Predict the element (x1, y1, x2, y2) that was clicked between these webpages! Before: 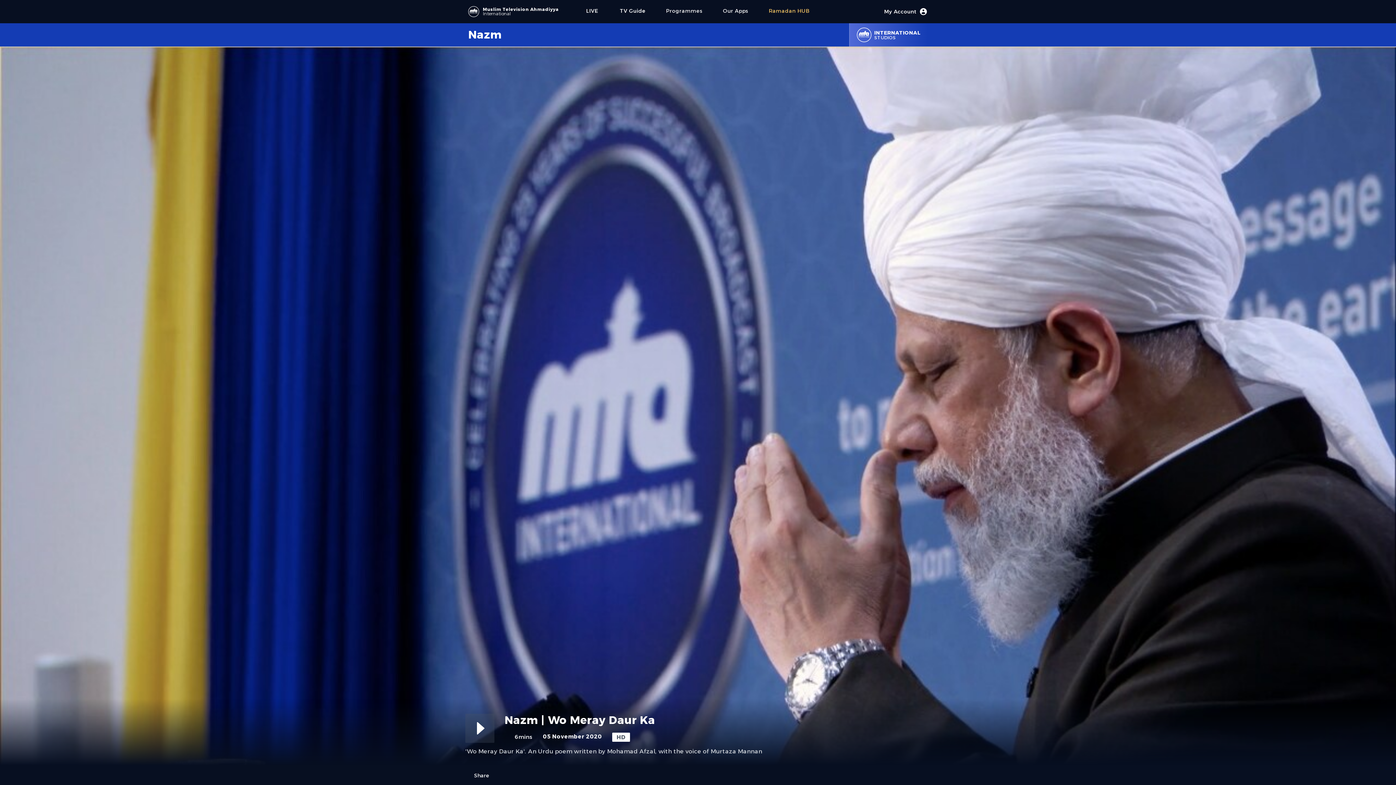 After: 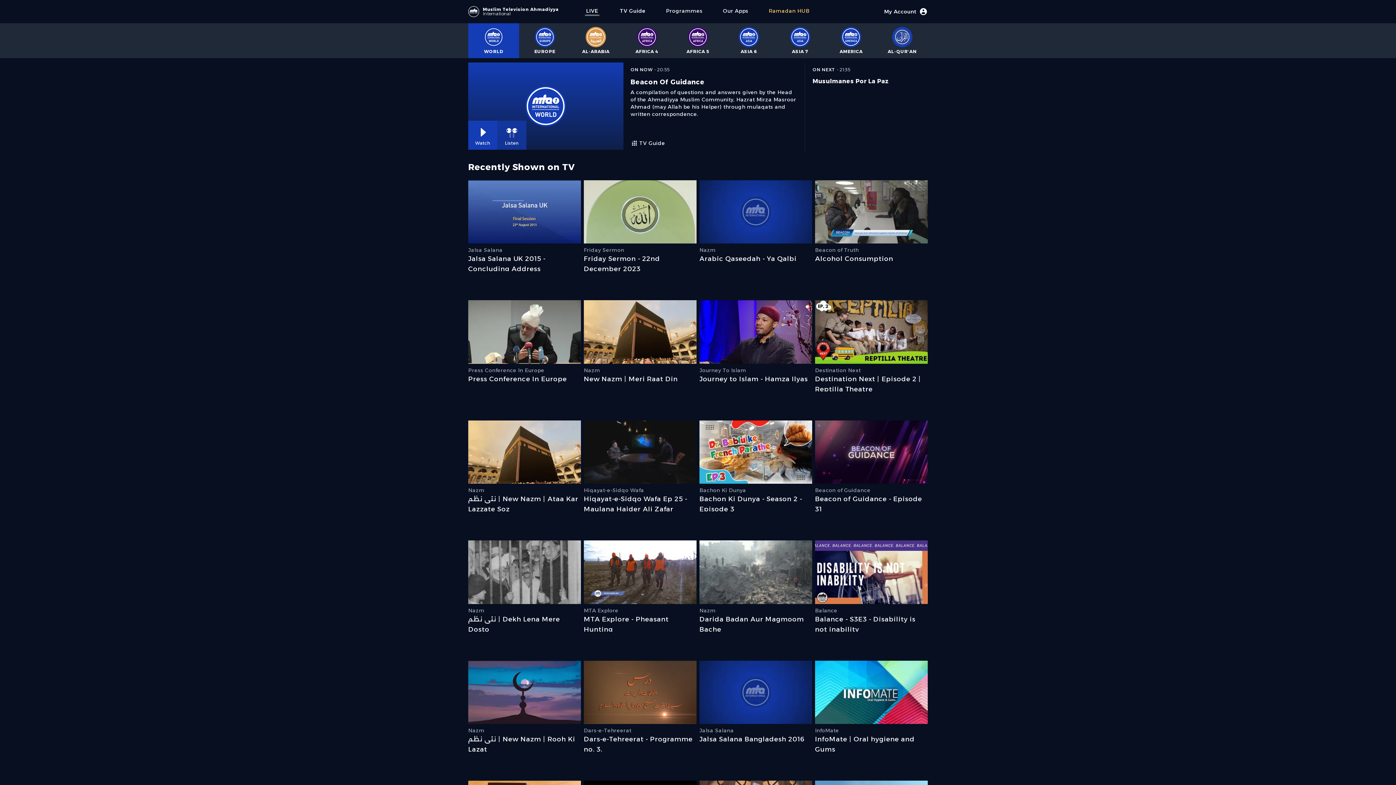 Action: label: LIVE bbox: (585, 7, 599, 16)